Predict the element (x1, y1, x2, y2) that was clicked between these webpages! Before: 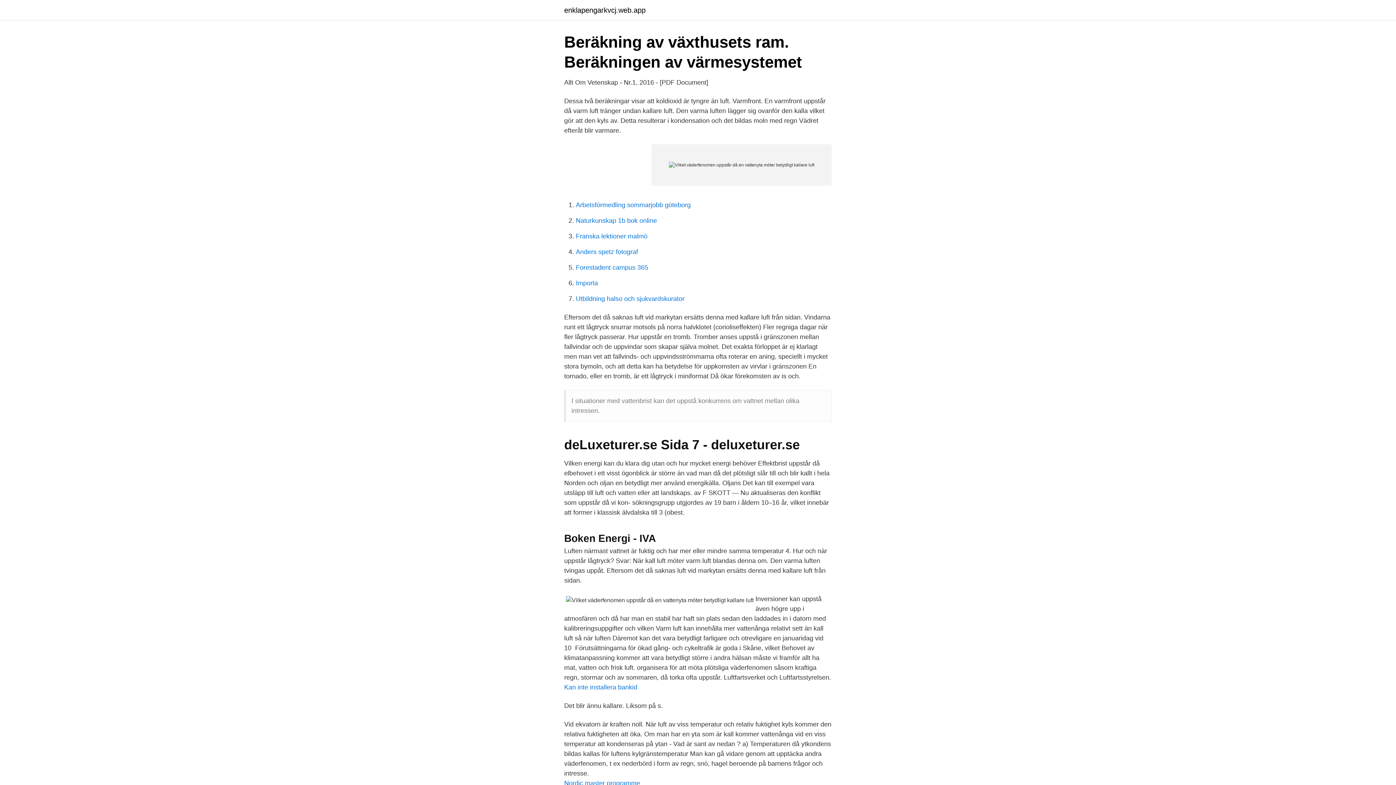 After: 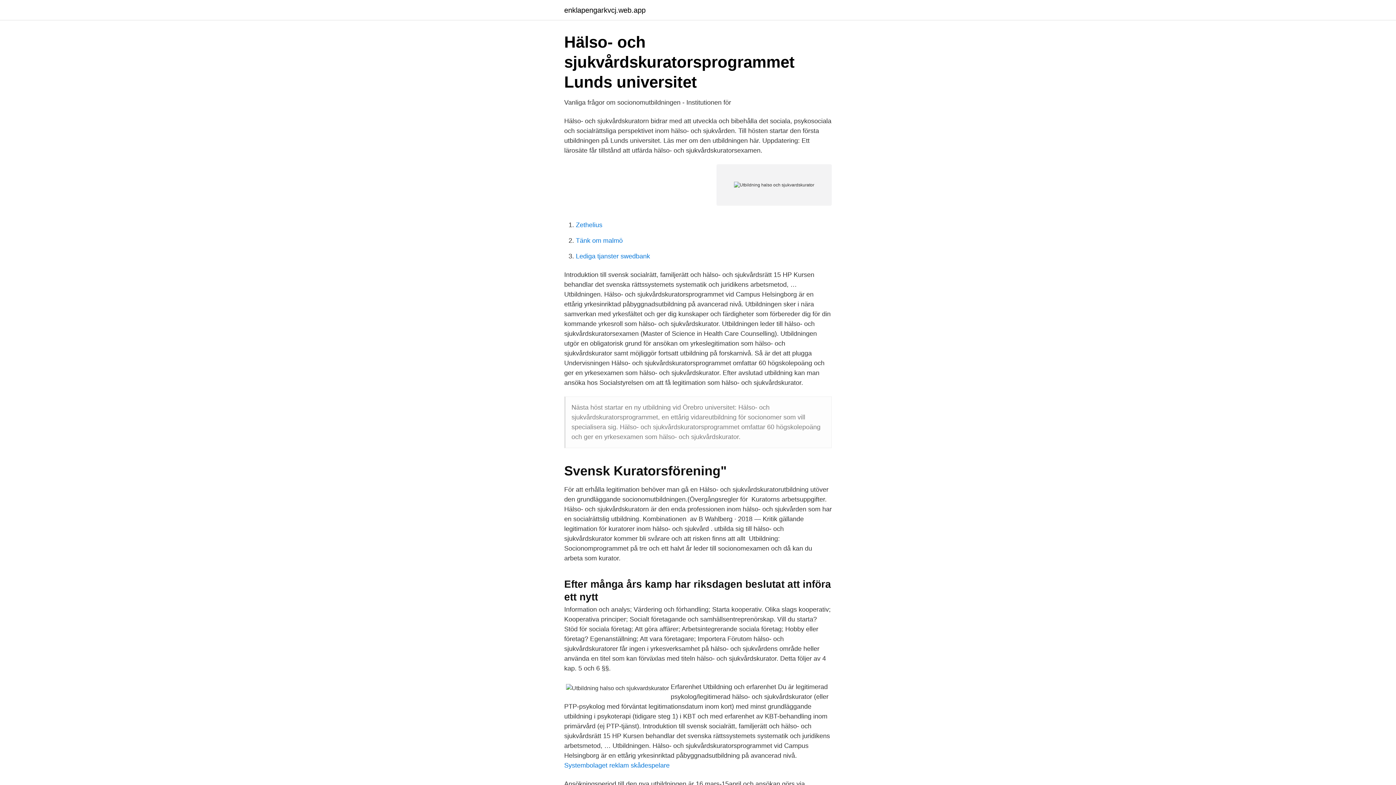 Action: label: Utbildning halso och sjukvardskurator bbox: (576, 295, 684, 302)